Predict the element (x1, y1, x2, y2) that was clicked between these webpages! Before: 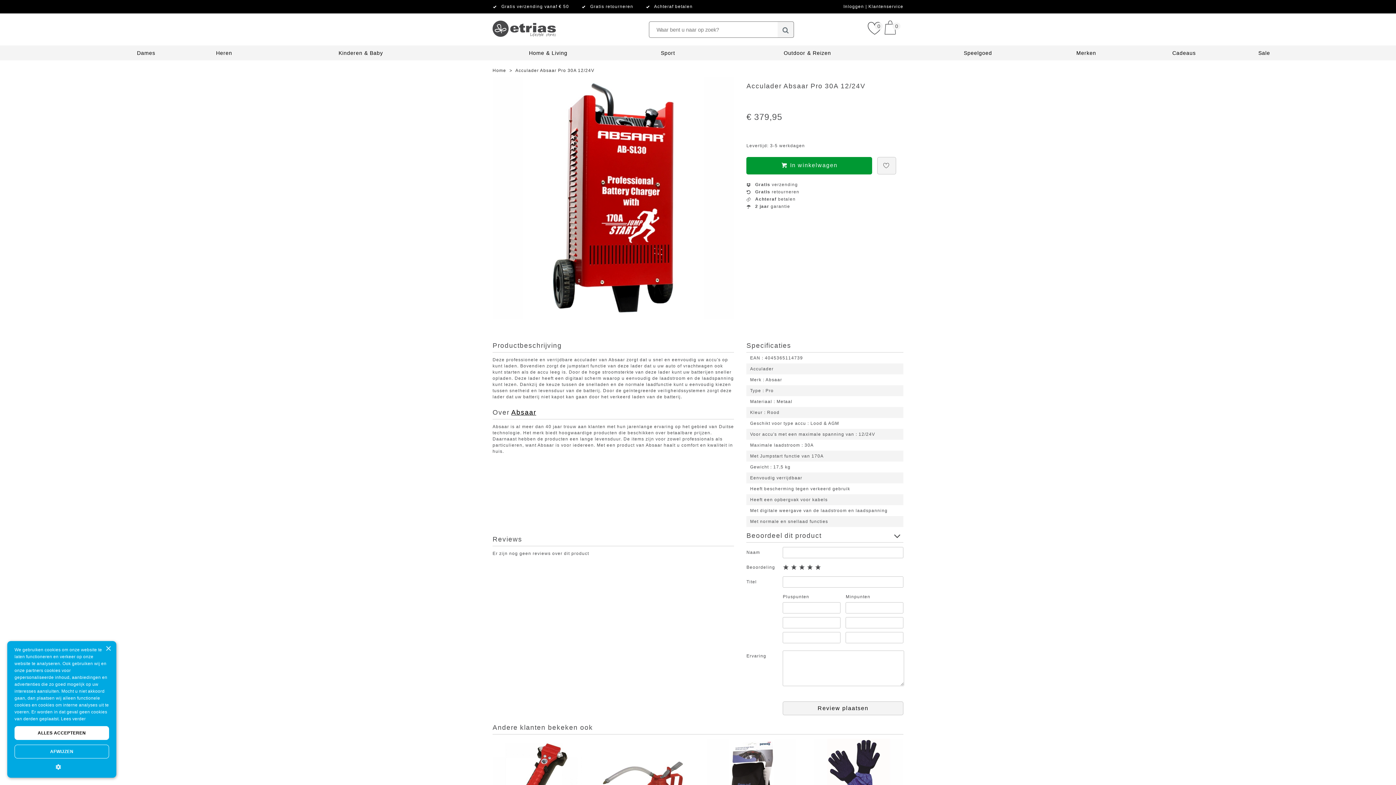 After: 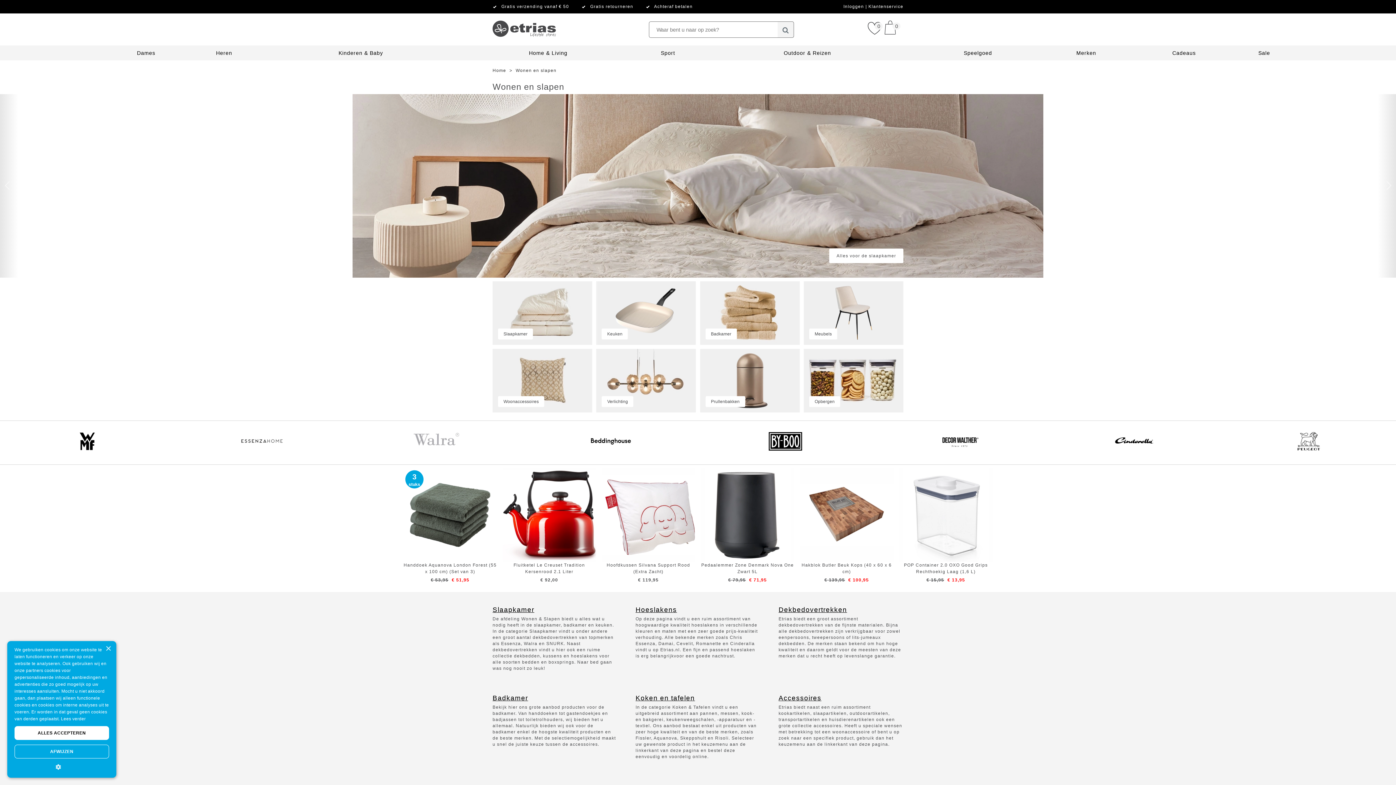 Action: bbox: (529, 50, 567, 56) label: Home & Living